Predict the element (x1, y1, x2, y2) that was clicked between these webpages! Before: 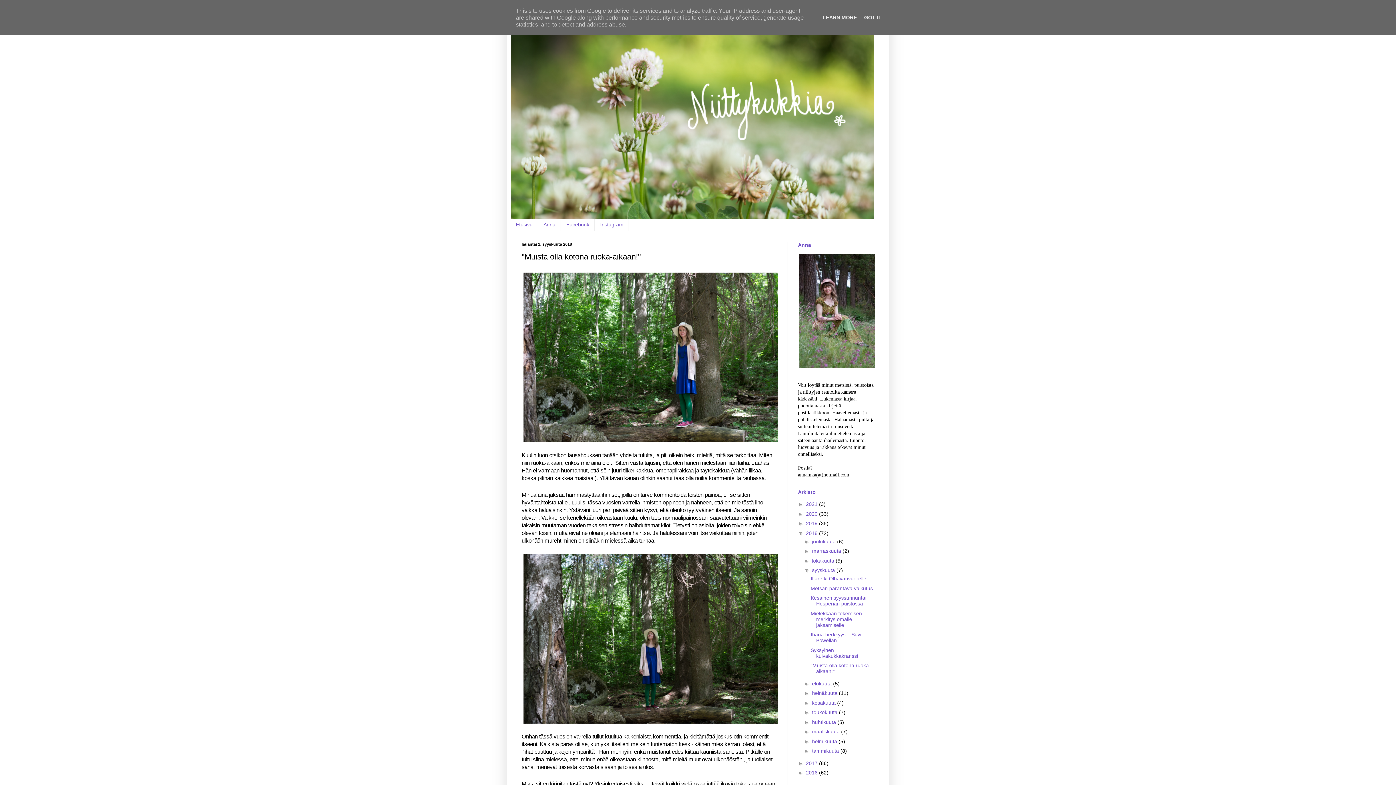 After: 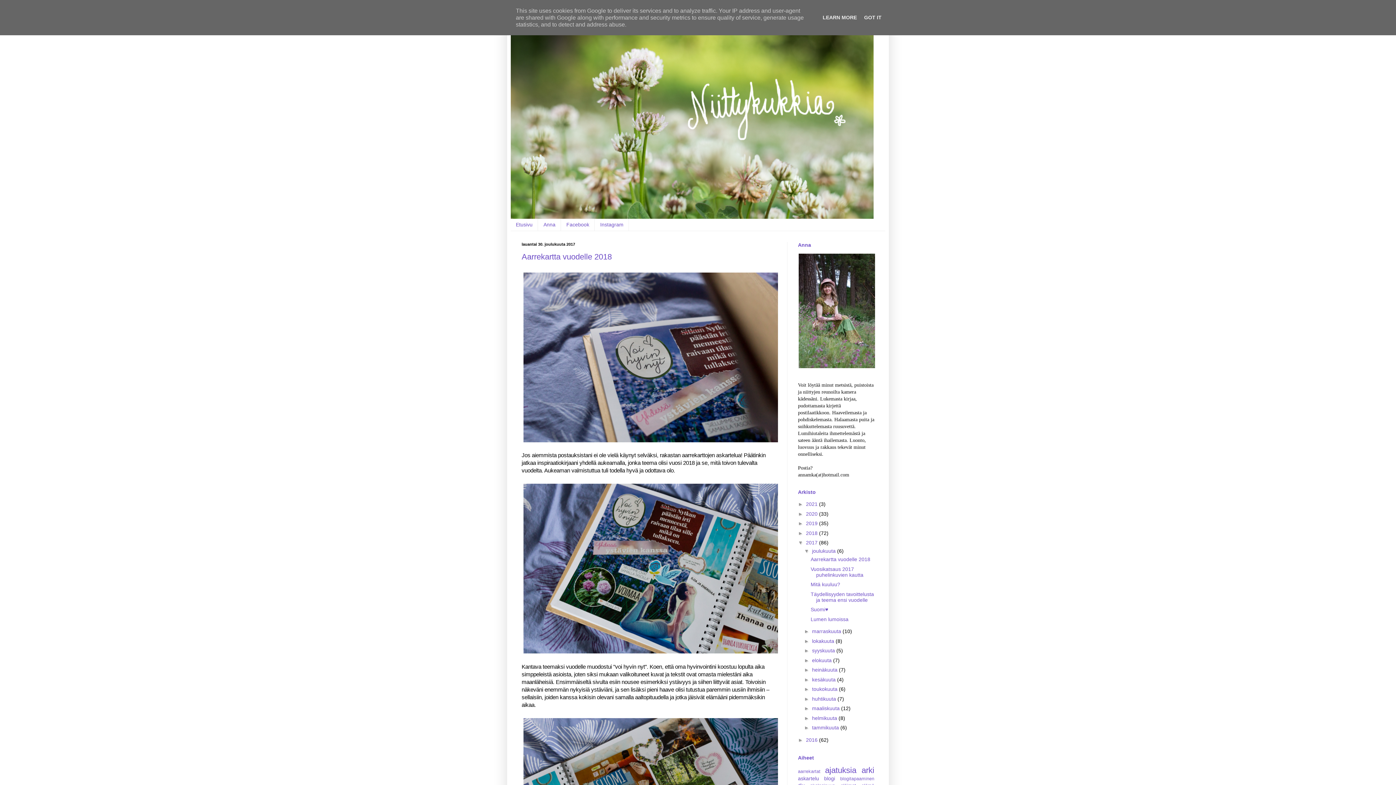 Action: label: 2017  bbox: (806, 760, 819, 766)